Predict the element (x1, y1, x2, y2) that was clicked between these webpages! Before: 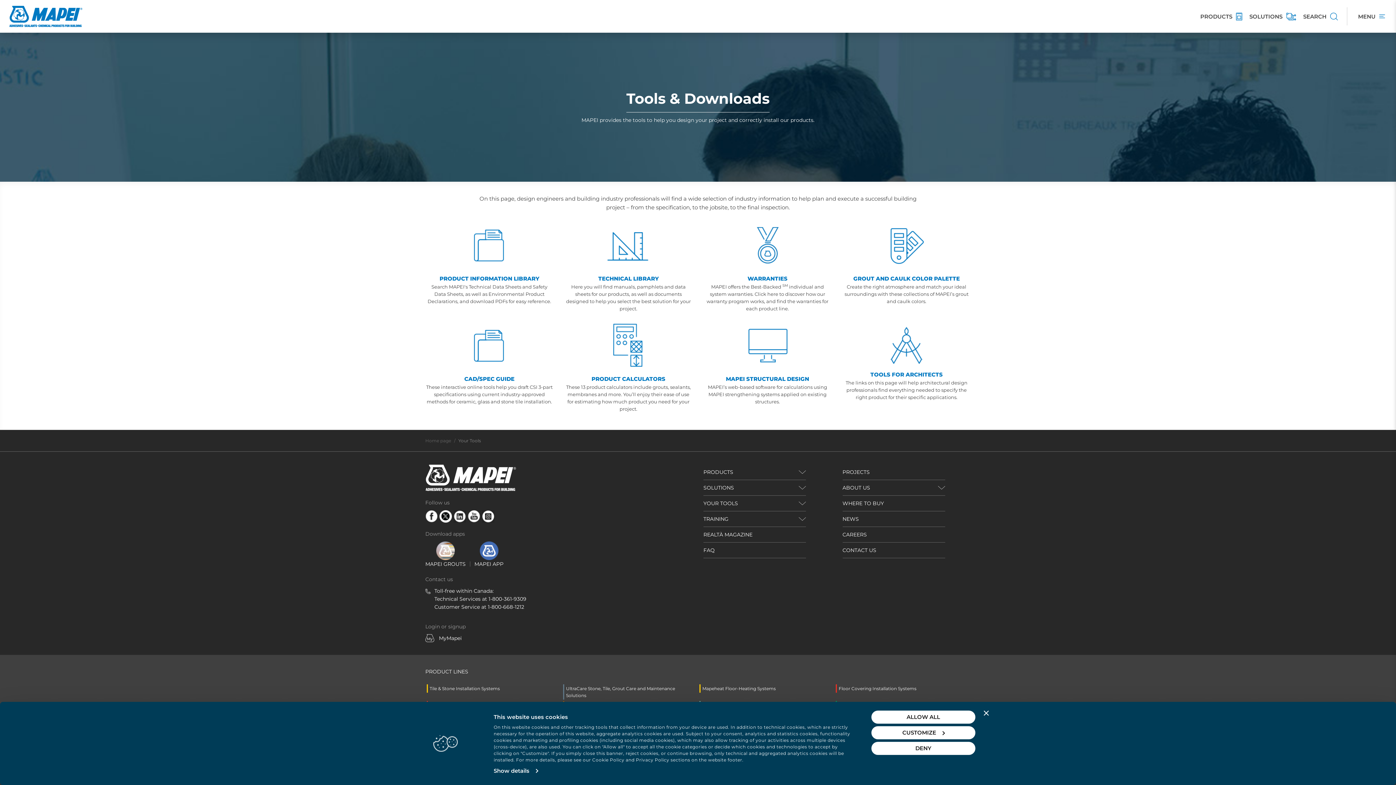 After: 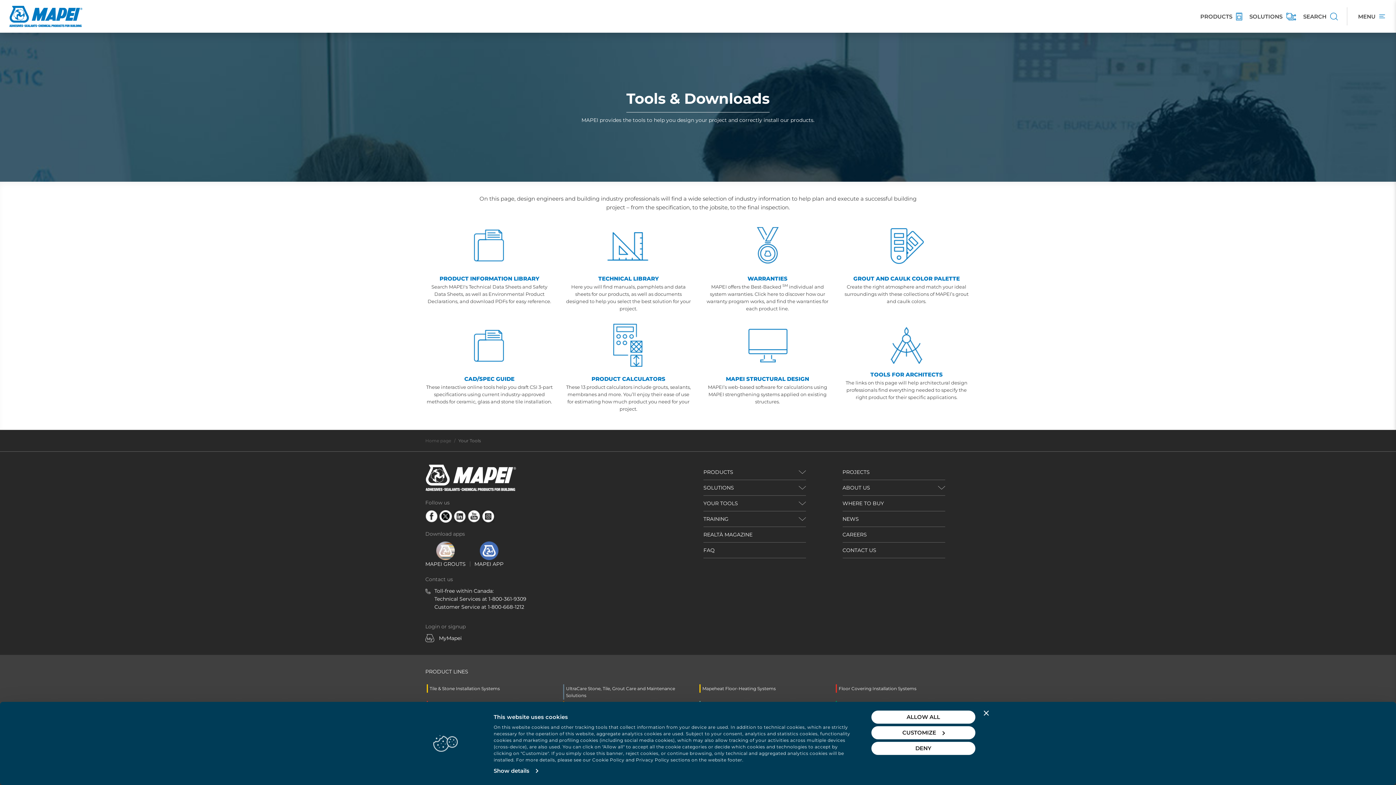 Action: bbox: (425, 512, 437, 519)